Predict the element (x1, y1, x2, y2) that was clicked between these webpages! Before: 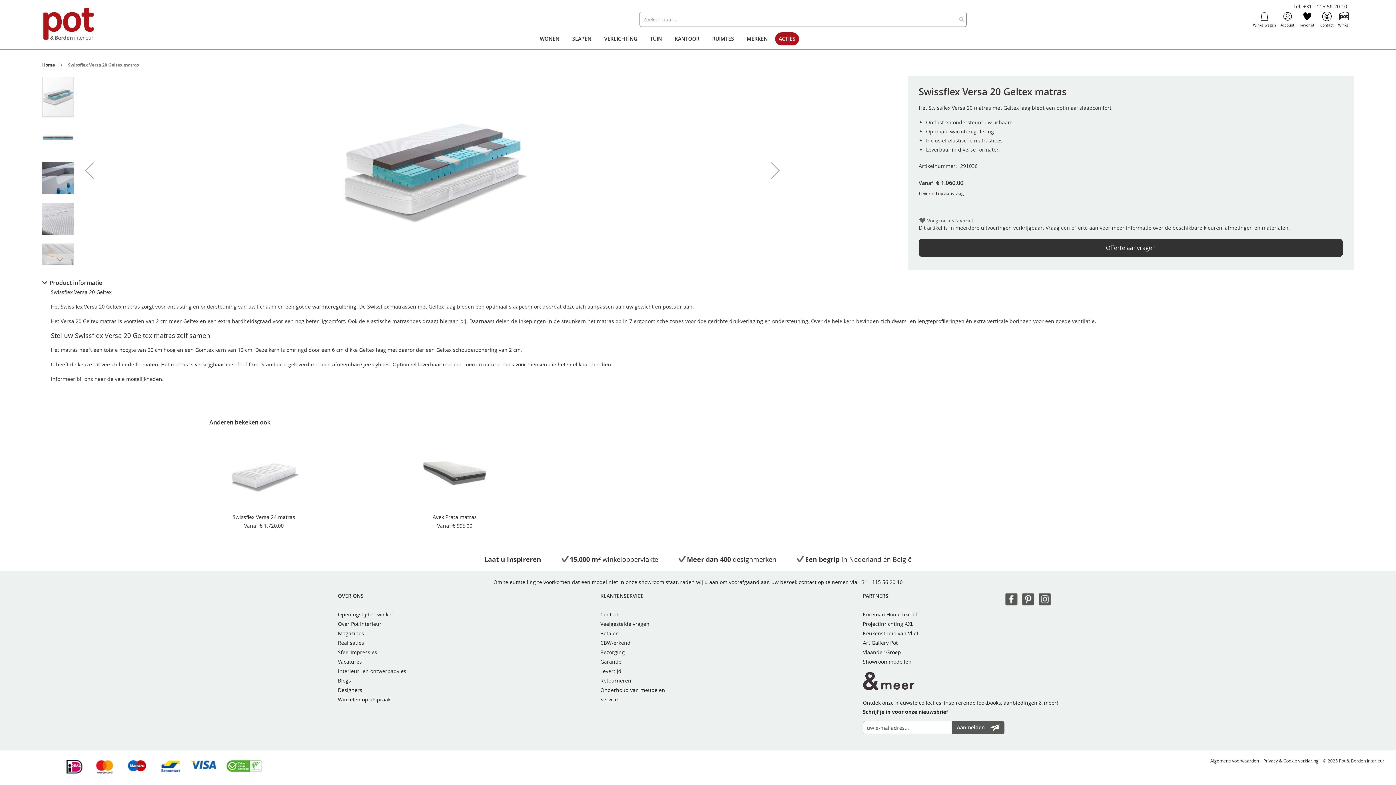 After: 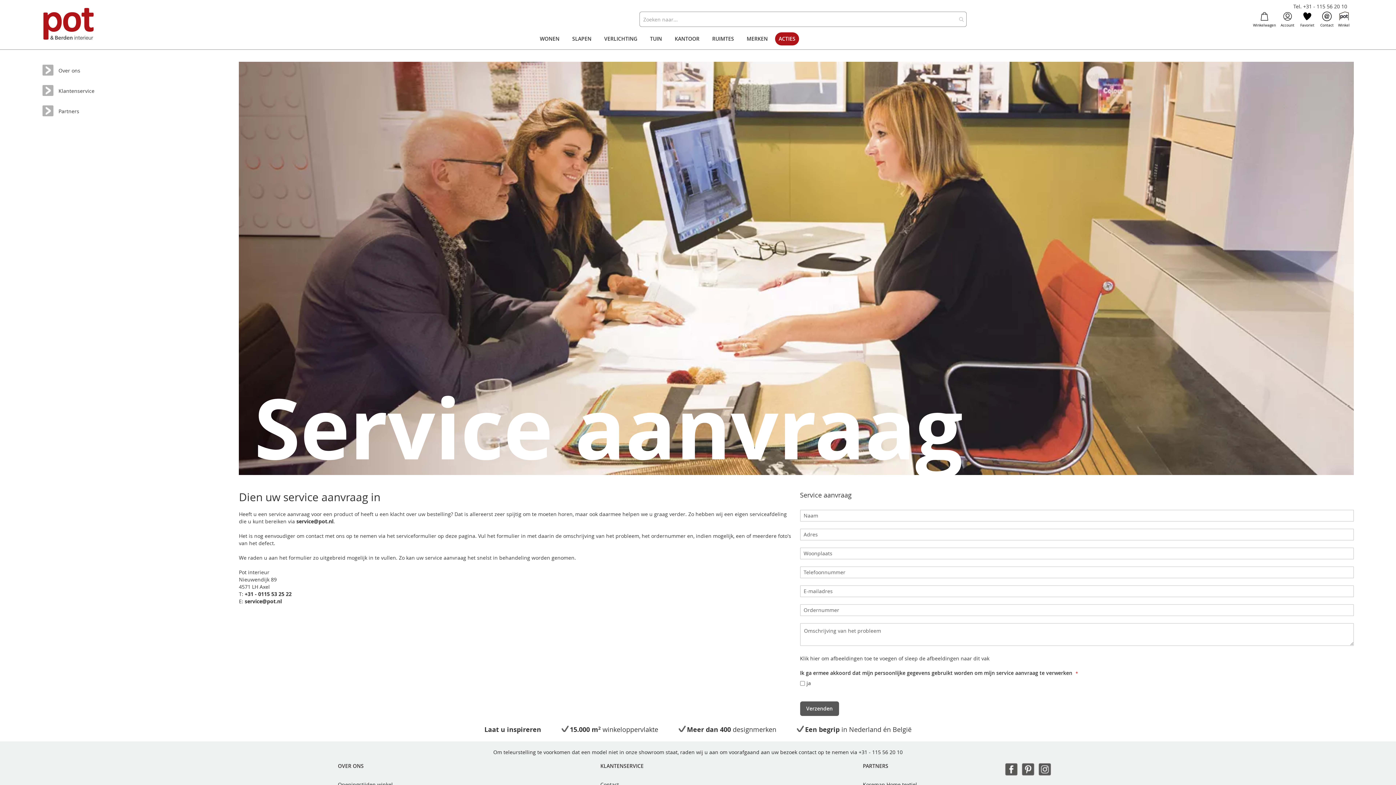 Action: label: Service bbox: (600, 696, 618, 703)